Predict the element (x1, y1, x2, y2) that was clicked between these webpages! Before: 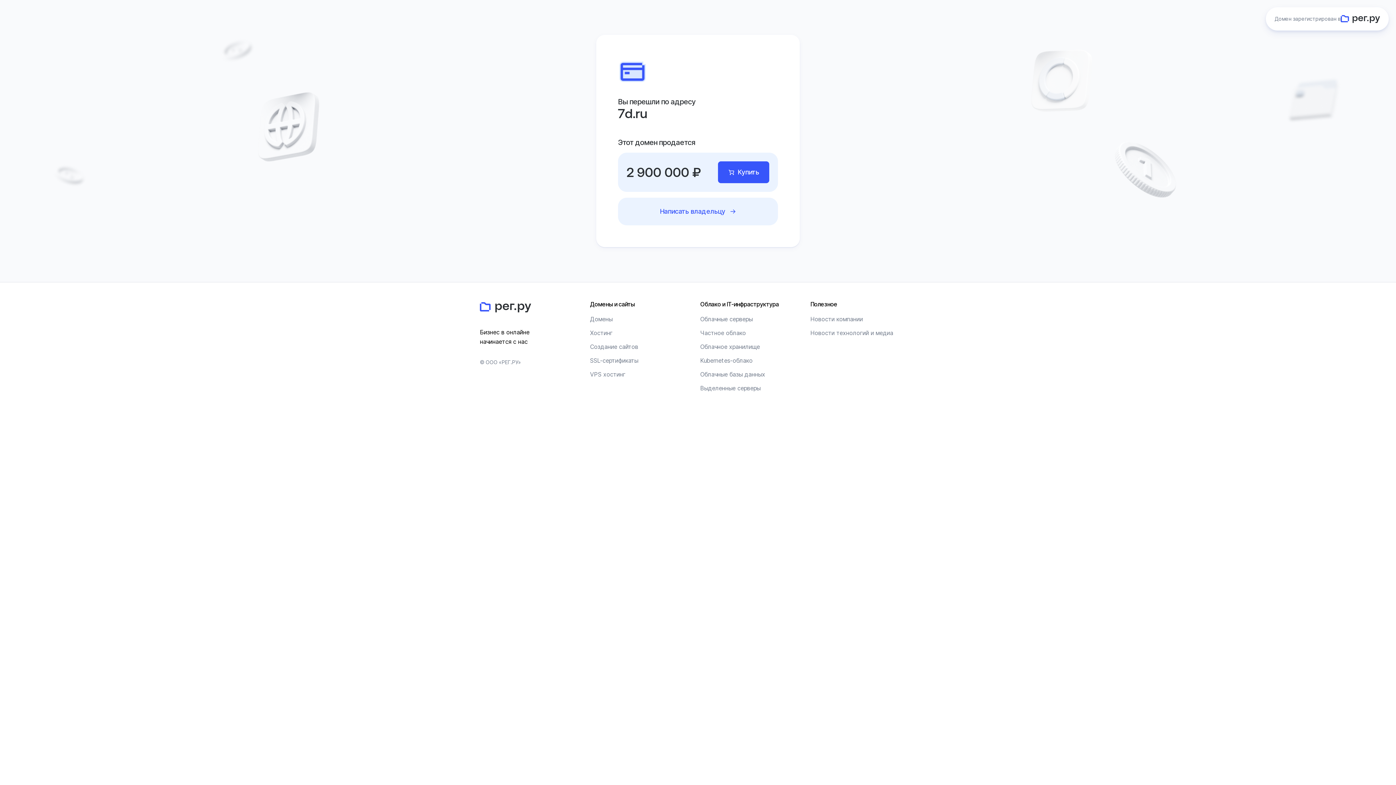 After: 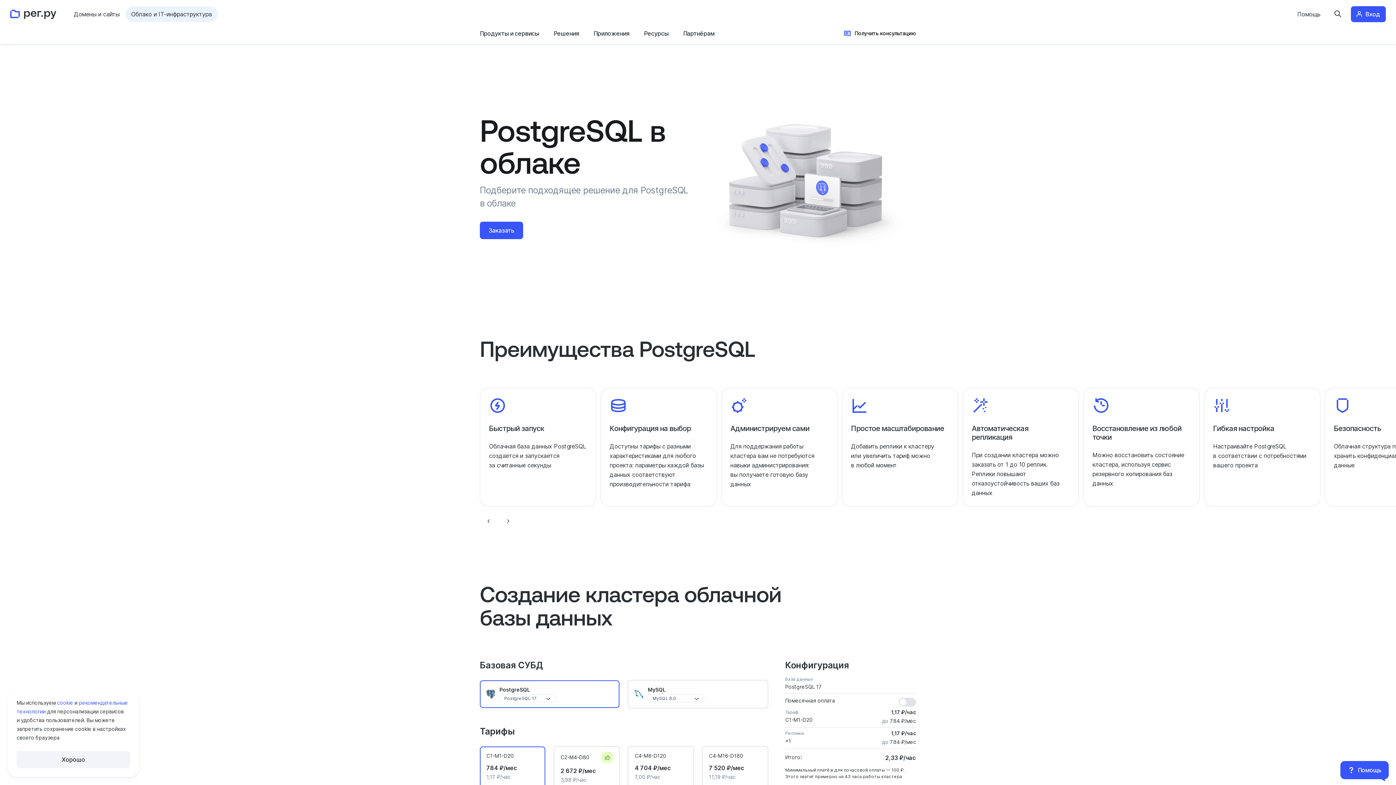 Action: label: Облачные базы данных bbox: (700, 370, 765, 378)